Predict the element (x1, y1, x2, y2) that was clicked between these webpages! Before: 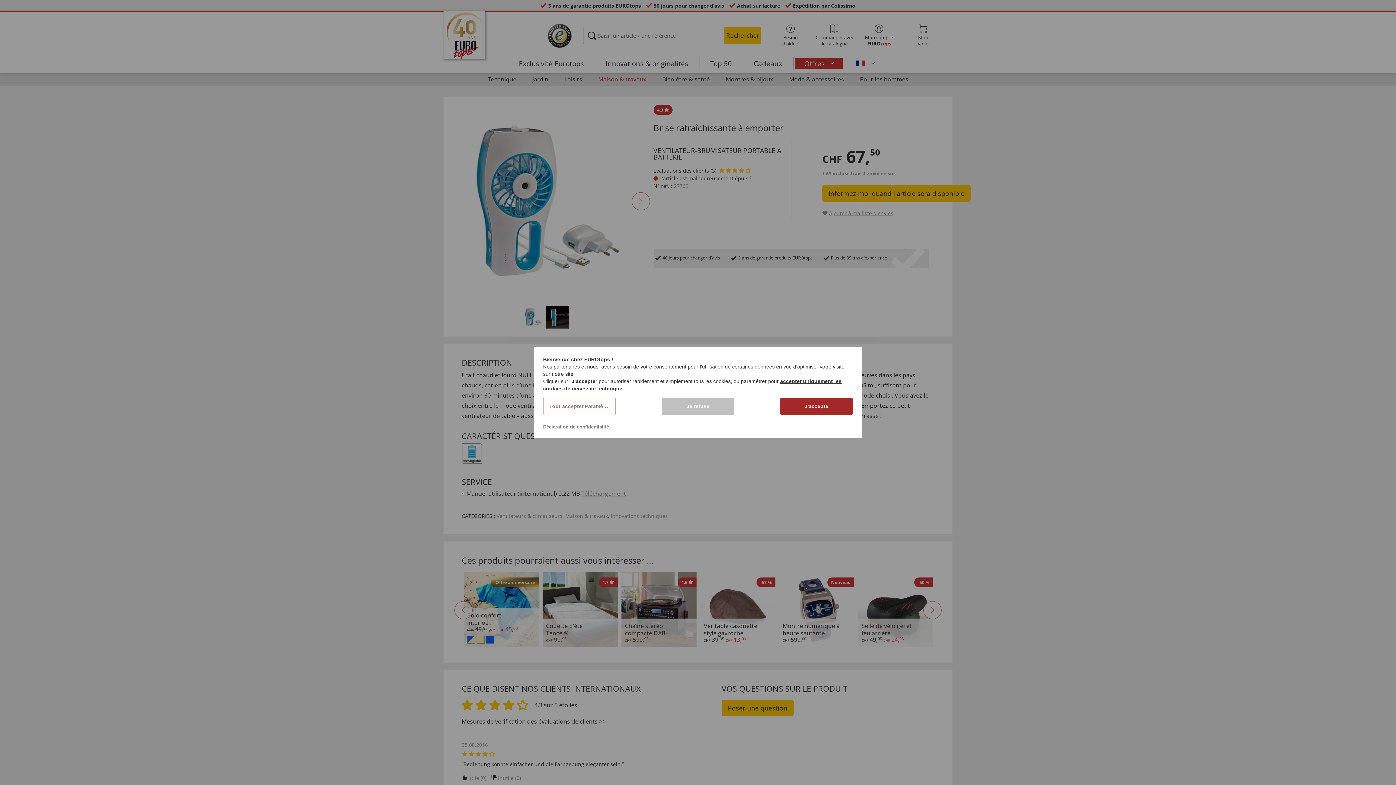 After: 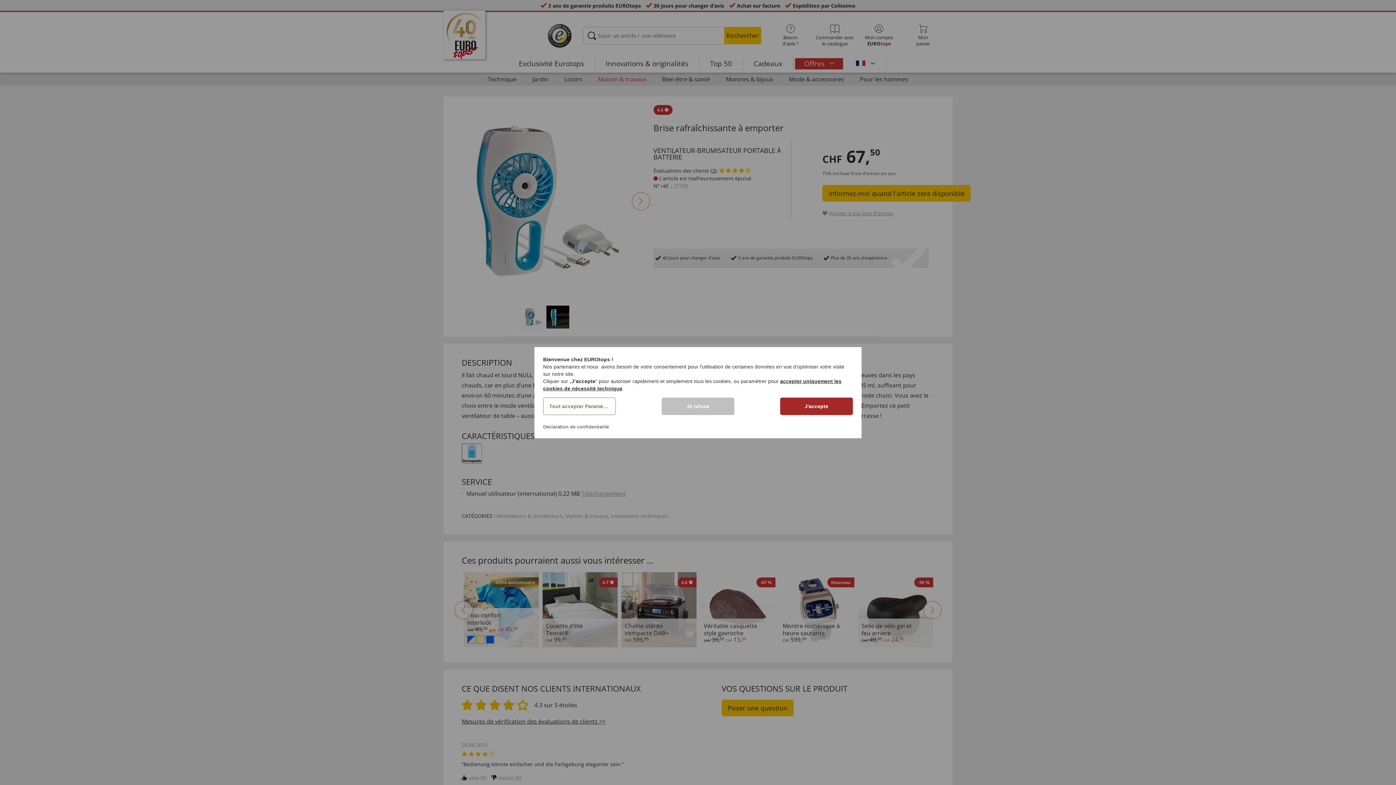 Action: bbox: (543, 424, 609, 429) label: Déclaration de confidentialité